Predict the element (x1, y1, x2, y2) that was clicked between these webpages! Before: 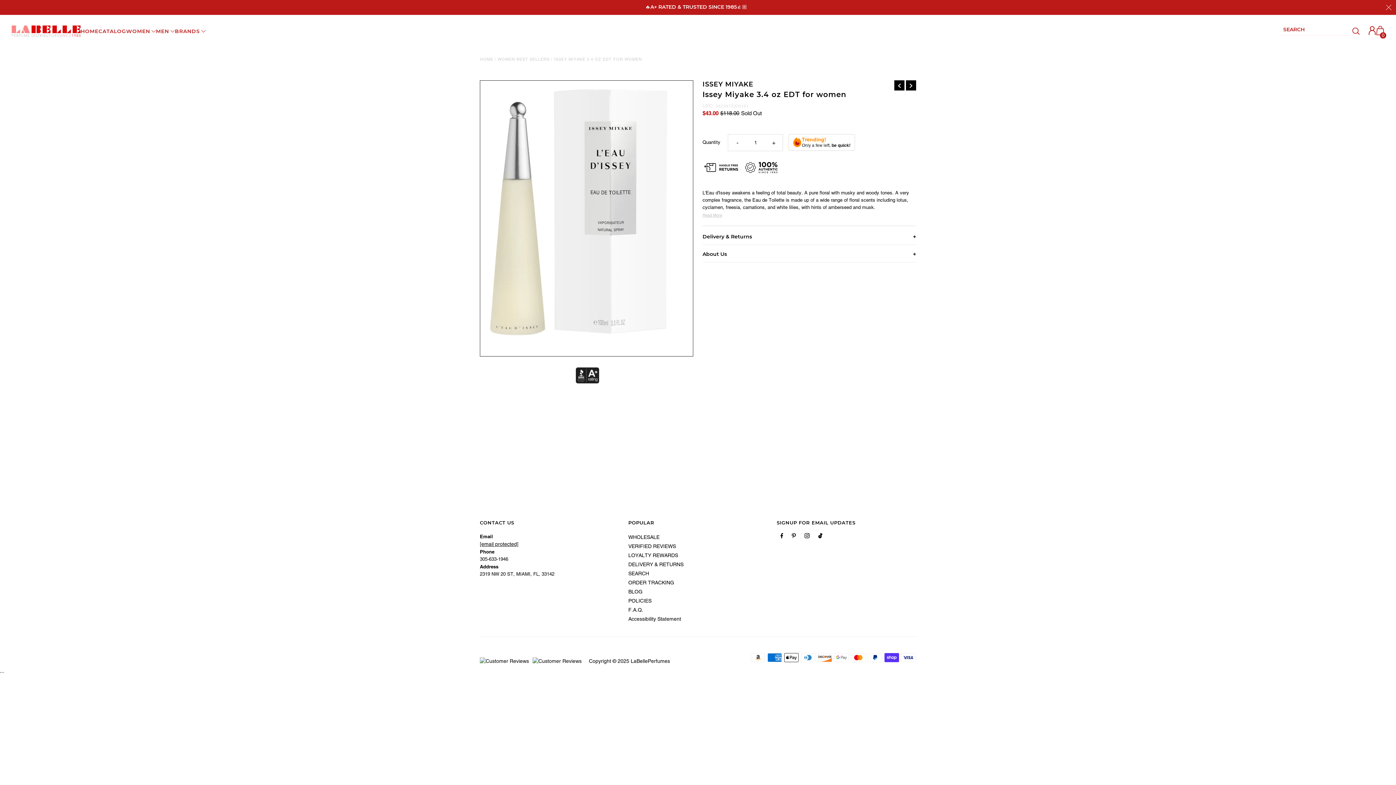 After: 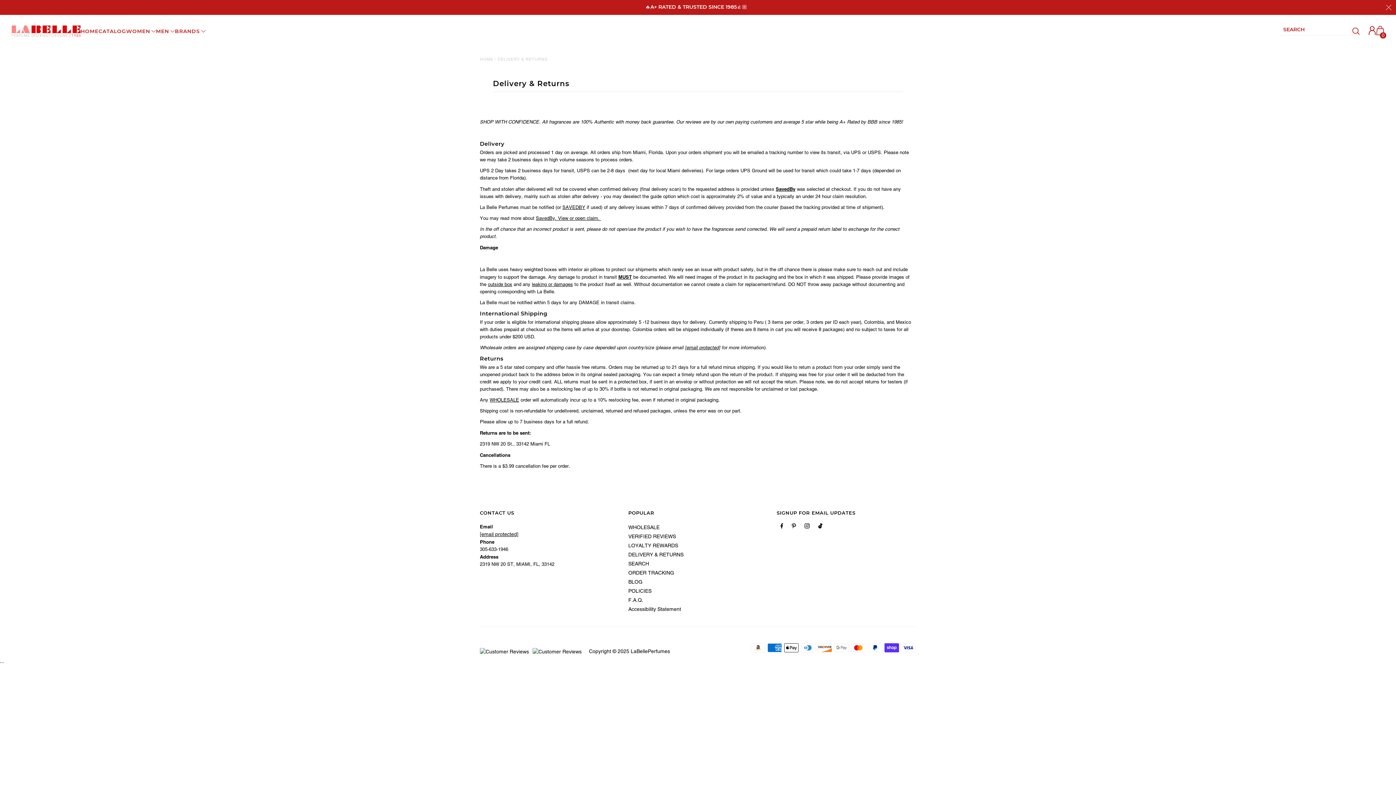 Action: bbox: (628, 561, 683, 567) label: DELIVERY & RETURNS